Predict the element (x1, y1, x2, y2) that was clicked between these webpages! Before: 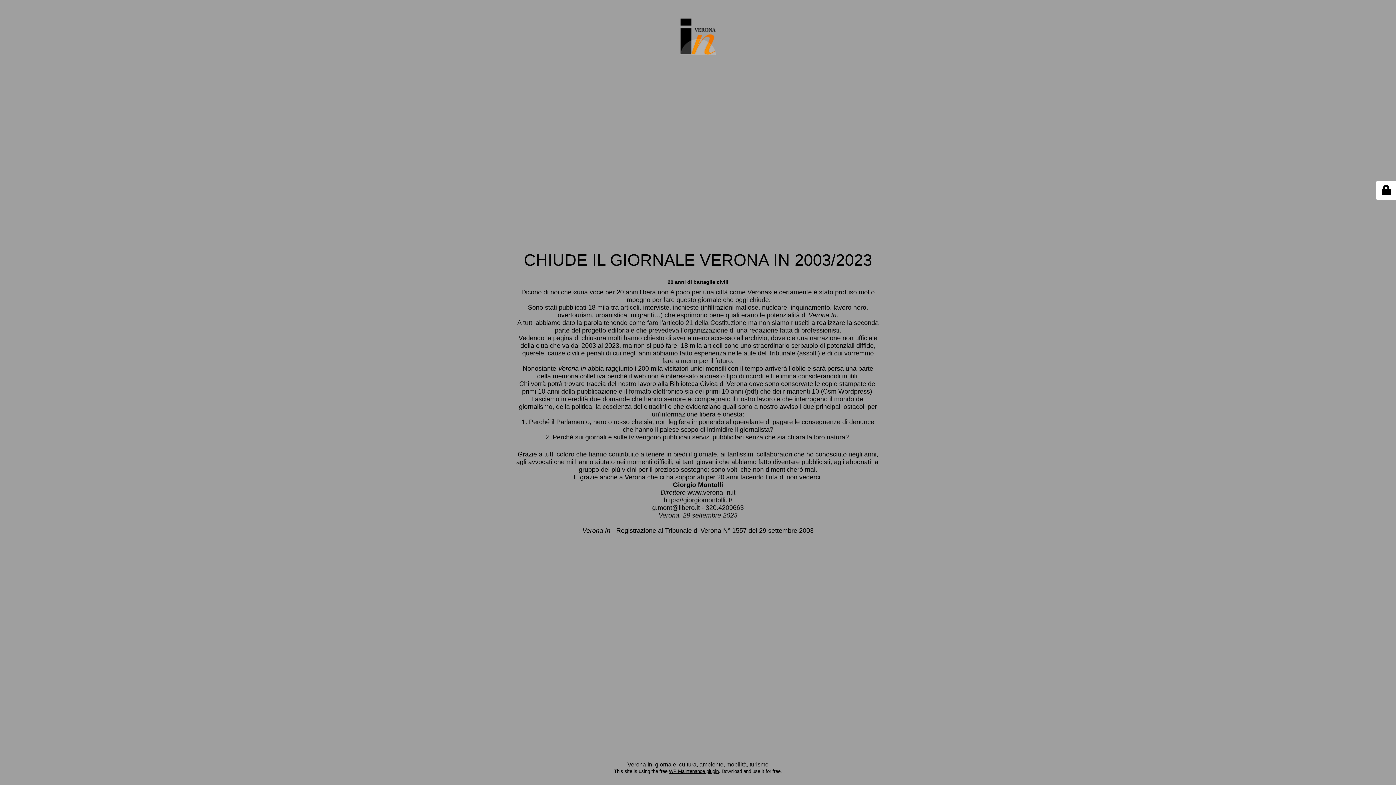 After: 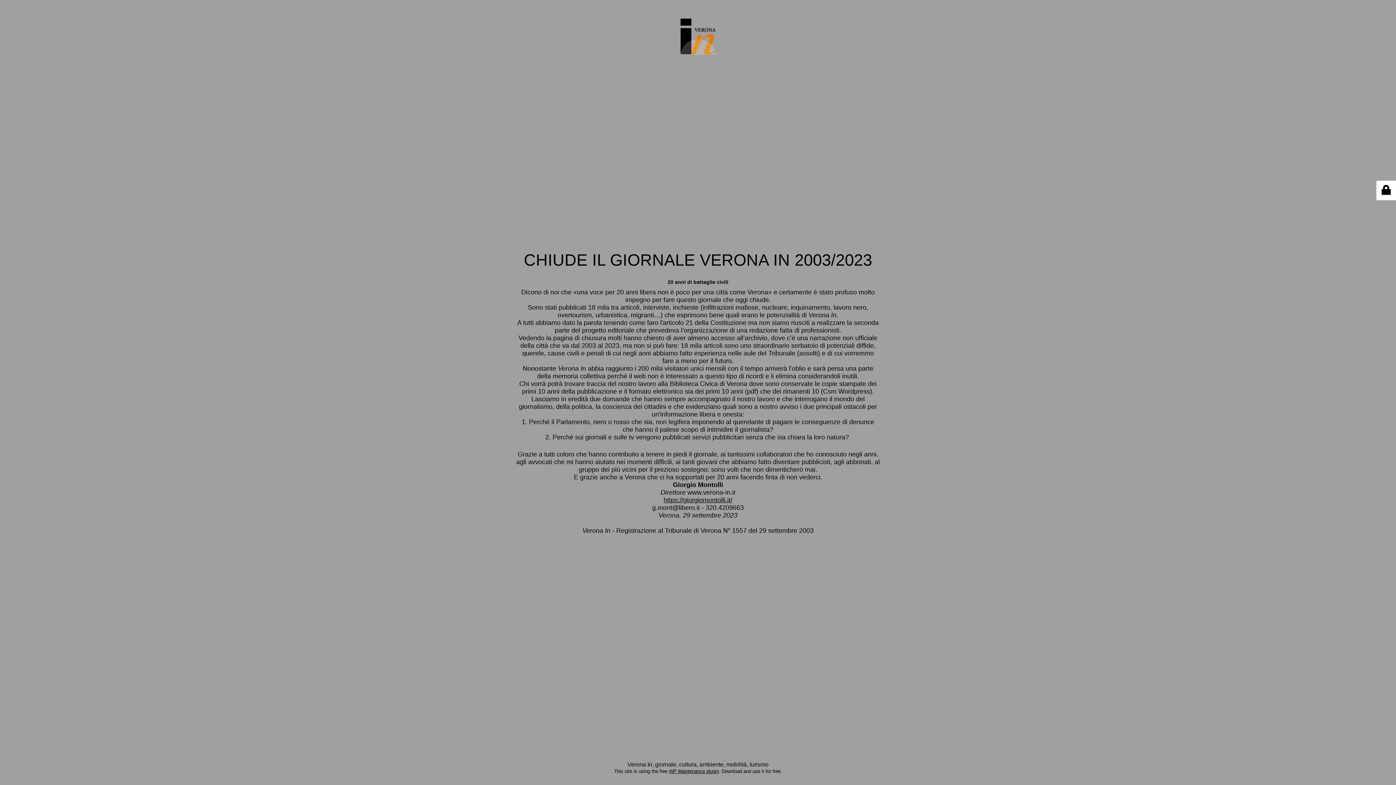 Action: label: https://giorgiomontolli.it/ bbox: (663, 496, 732, 503)